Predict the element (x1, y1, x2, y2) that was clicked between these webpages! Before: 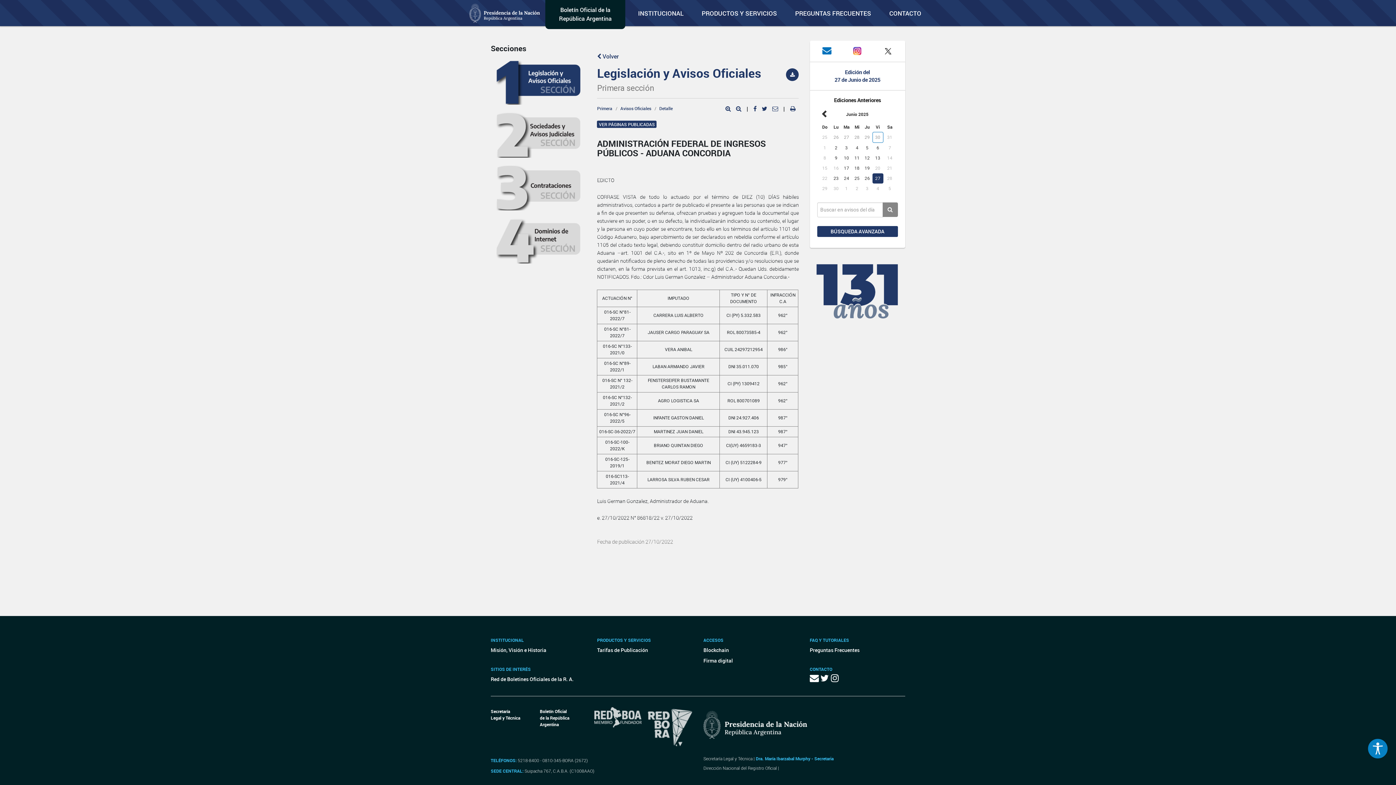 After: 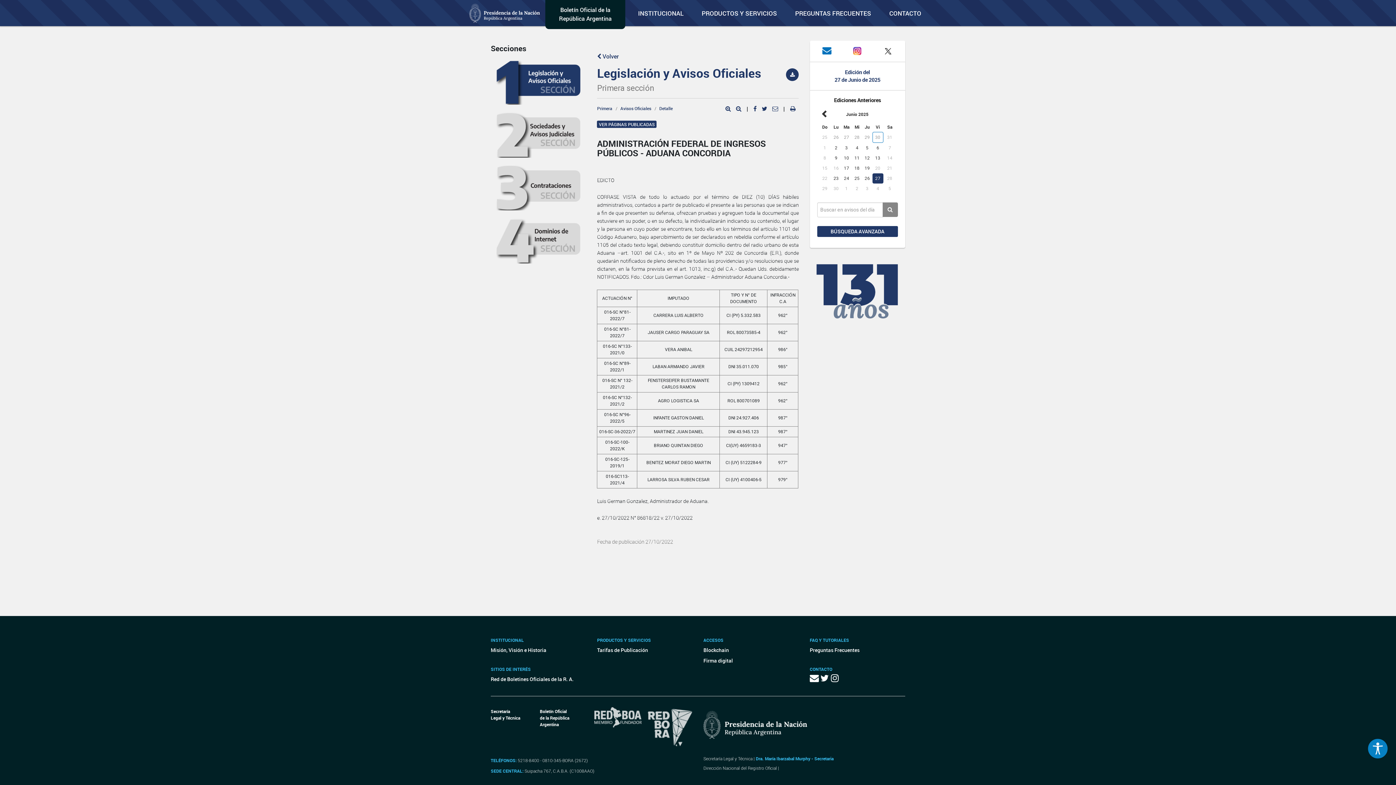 Action: bbox: (853, 46, 862, 54)